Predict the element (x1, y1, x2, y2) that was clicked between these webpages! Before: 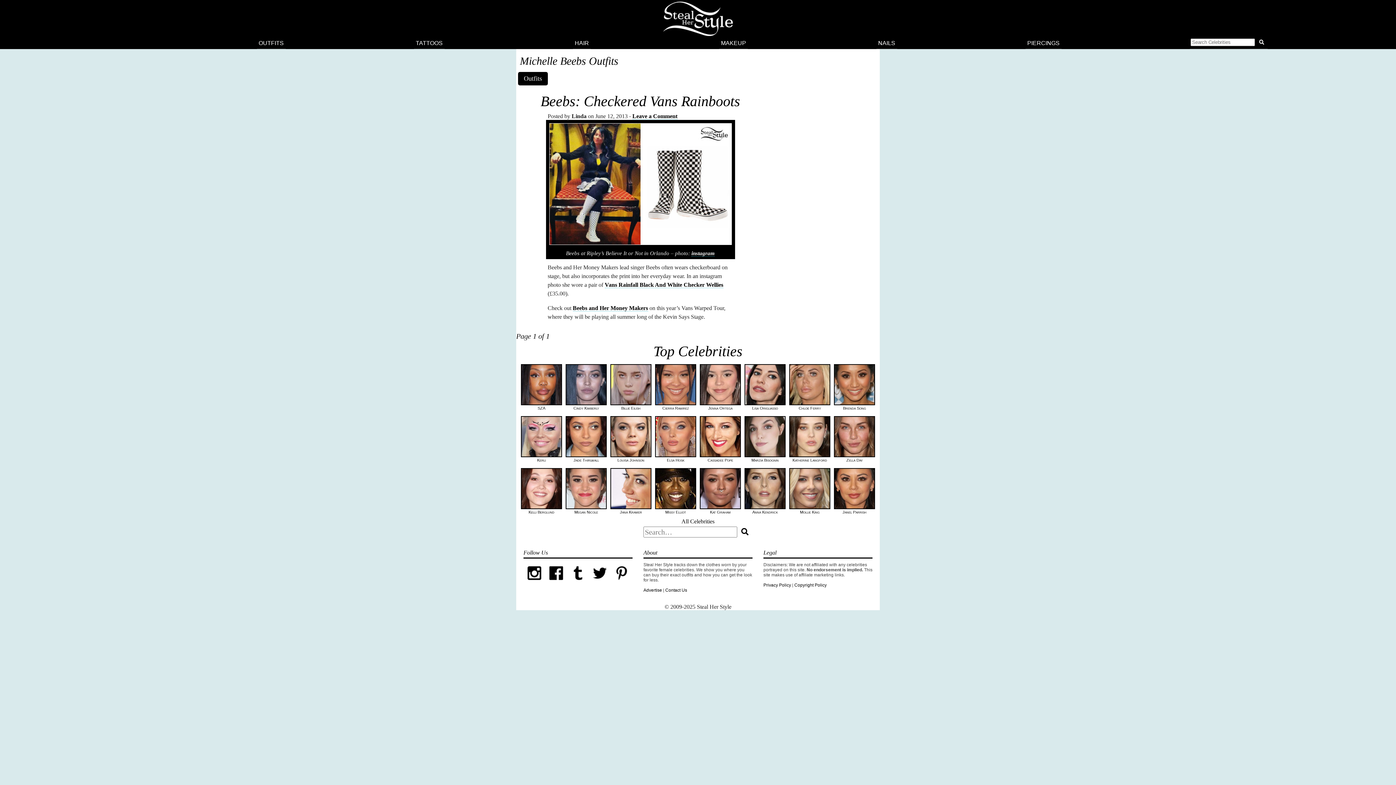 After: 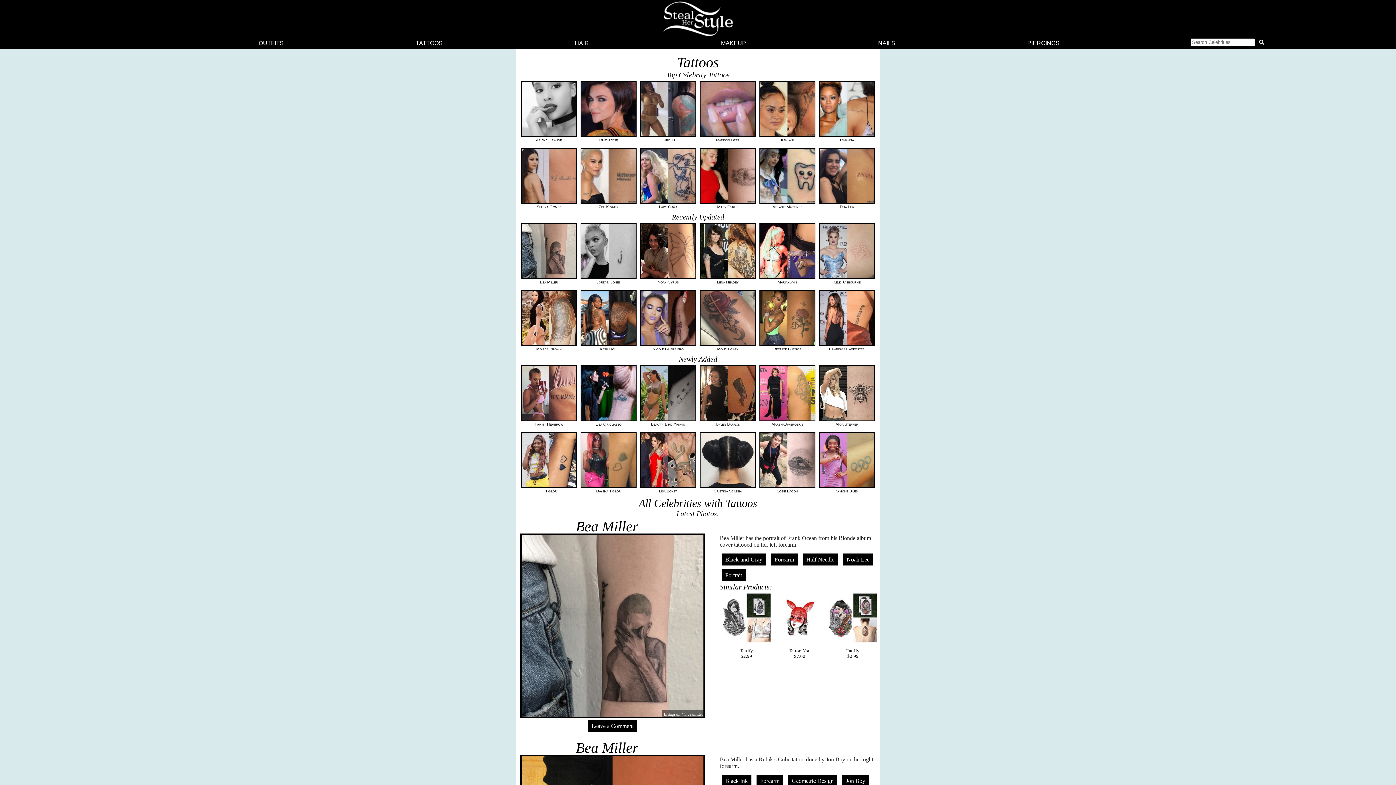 Action: label: TATTOOS bbox: (414, 37, 444, 48)